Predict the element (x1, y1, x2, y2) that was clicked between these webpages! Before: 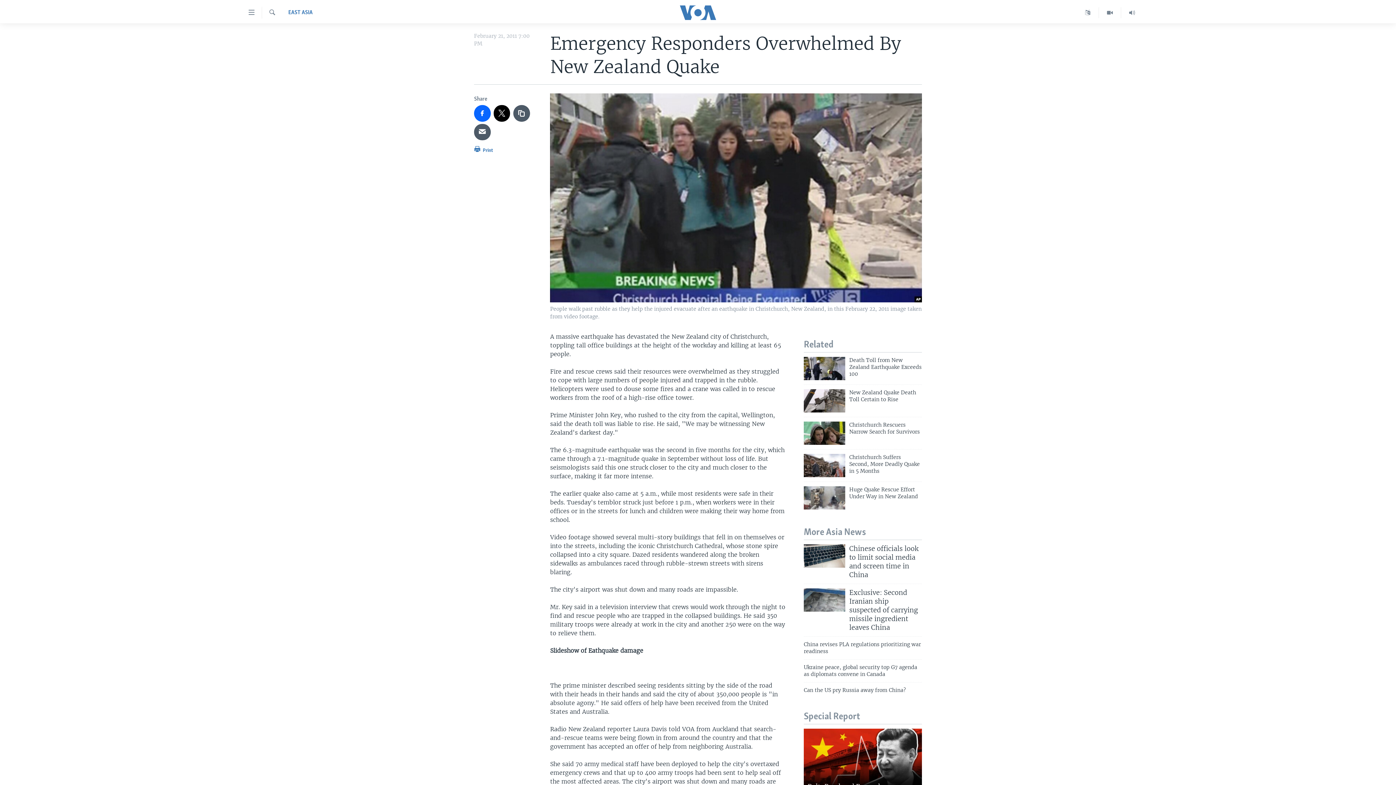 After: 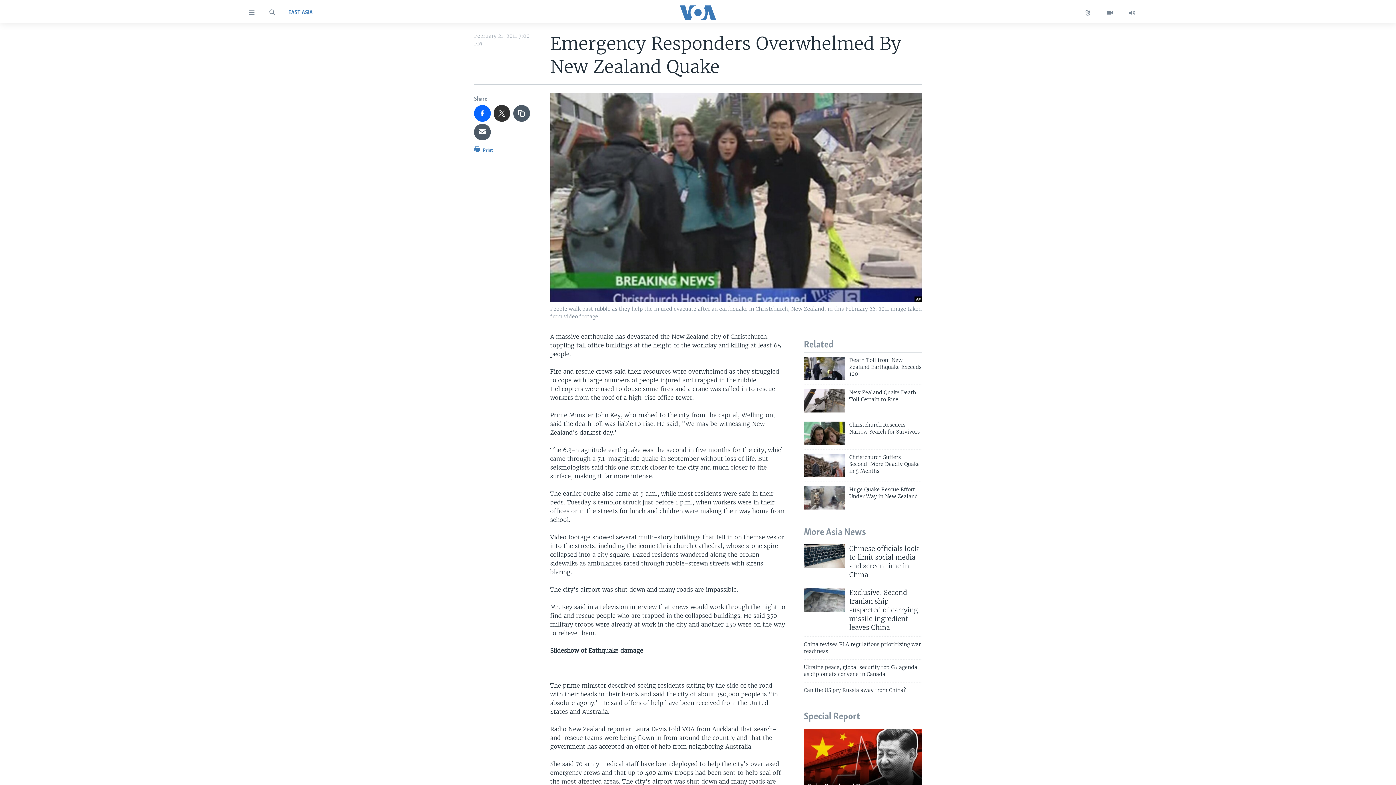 Action: bbox: (493, 105, 510, 121)